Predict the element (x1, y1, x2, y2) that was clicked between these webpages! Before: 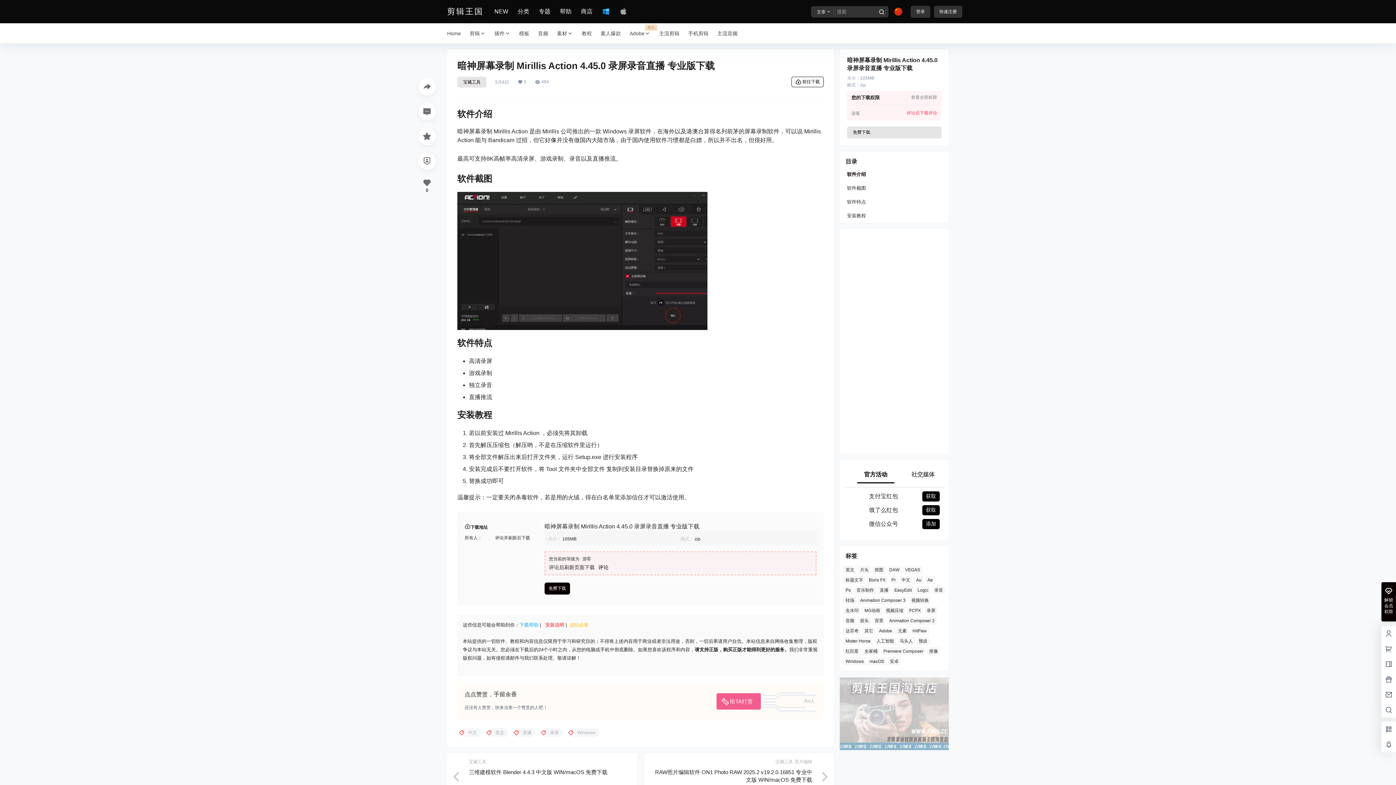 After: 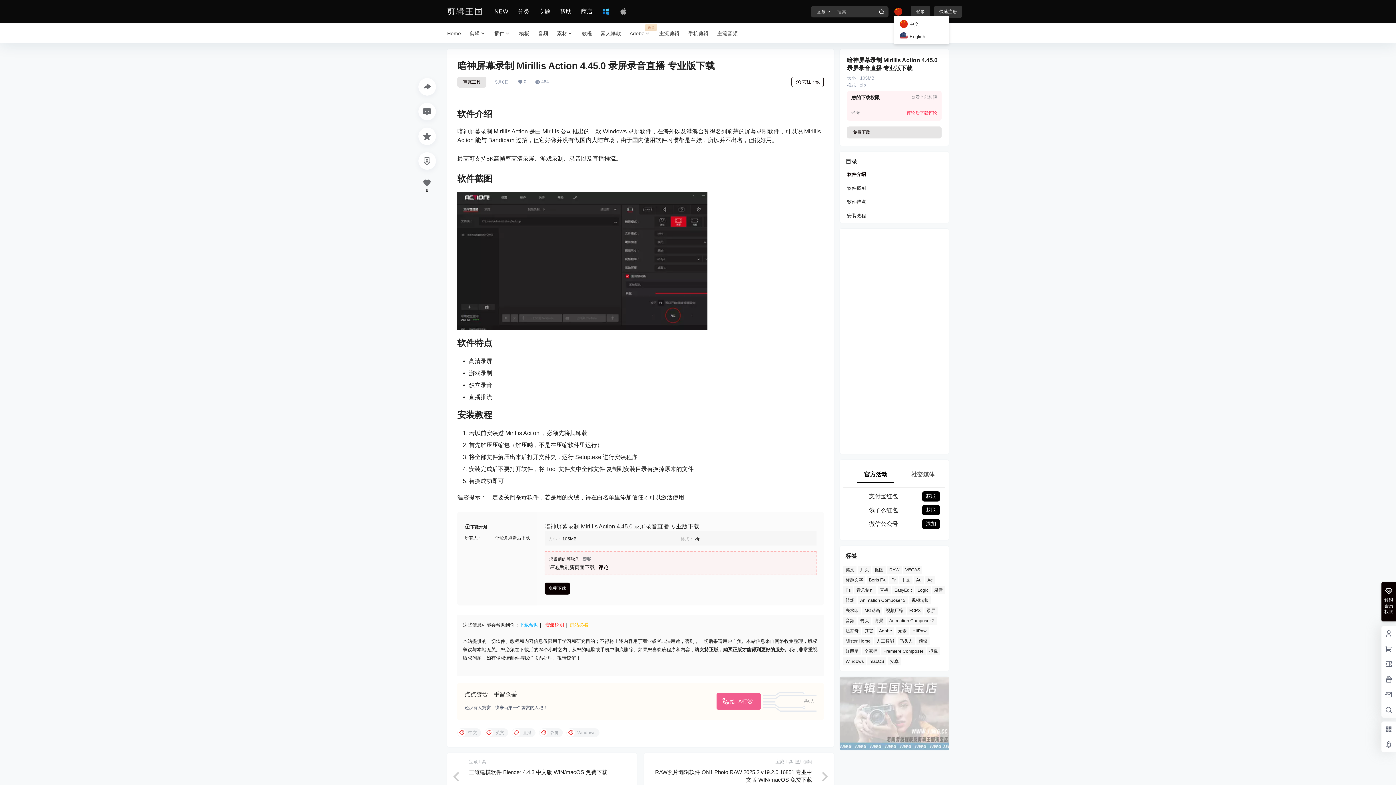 Action: bbox: (894, 7, 903, 16)